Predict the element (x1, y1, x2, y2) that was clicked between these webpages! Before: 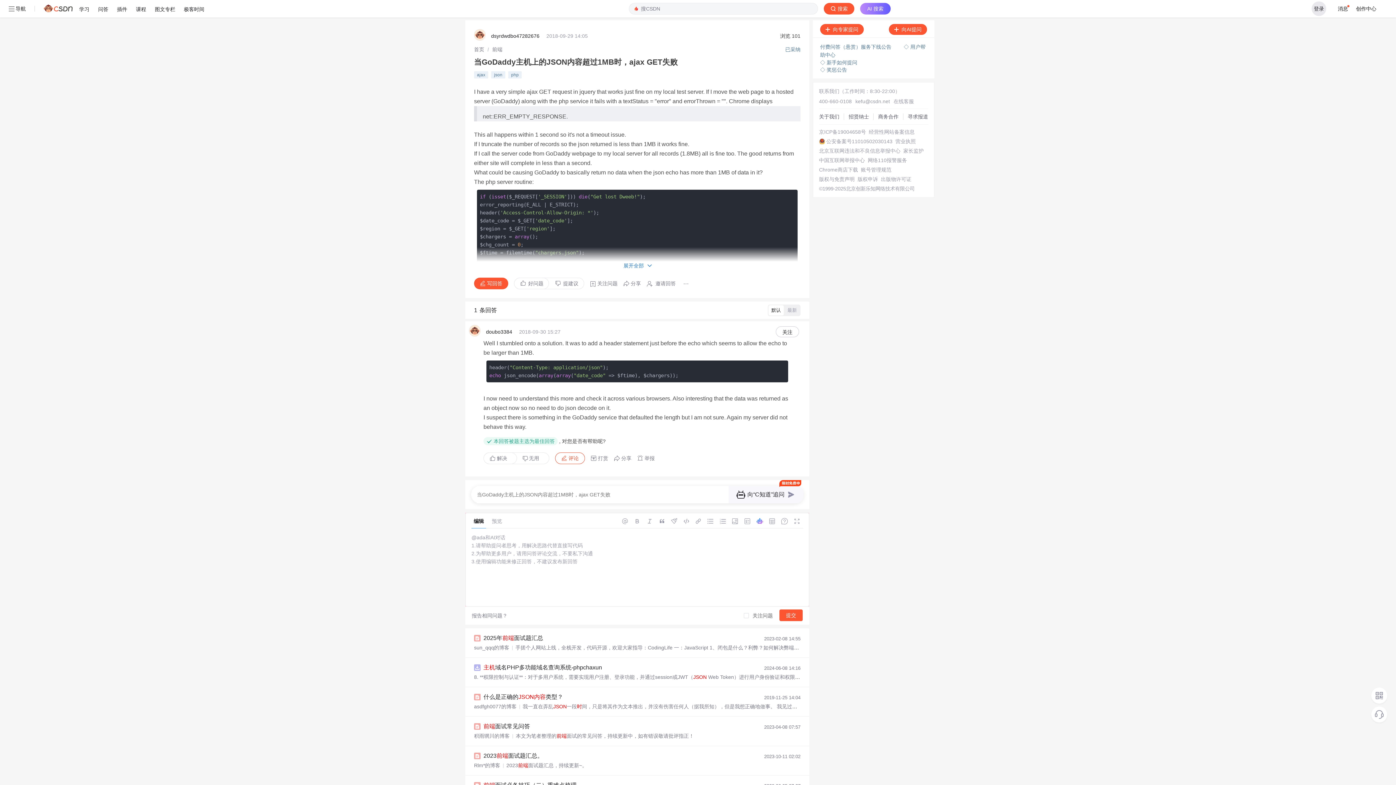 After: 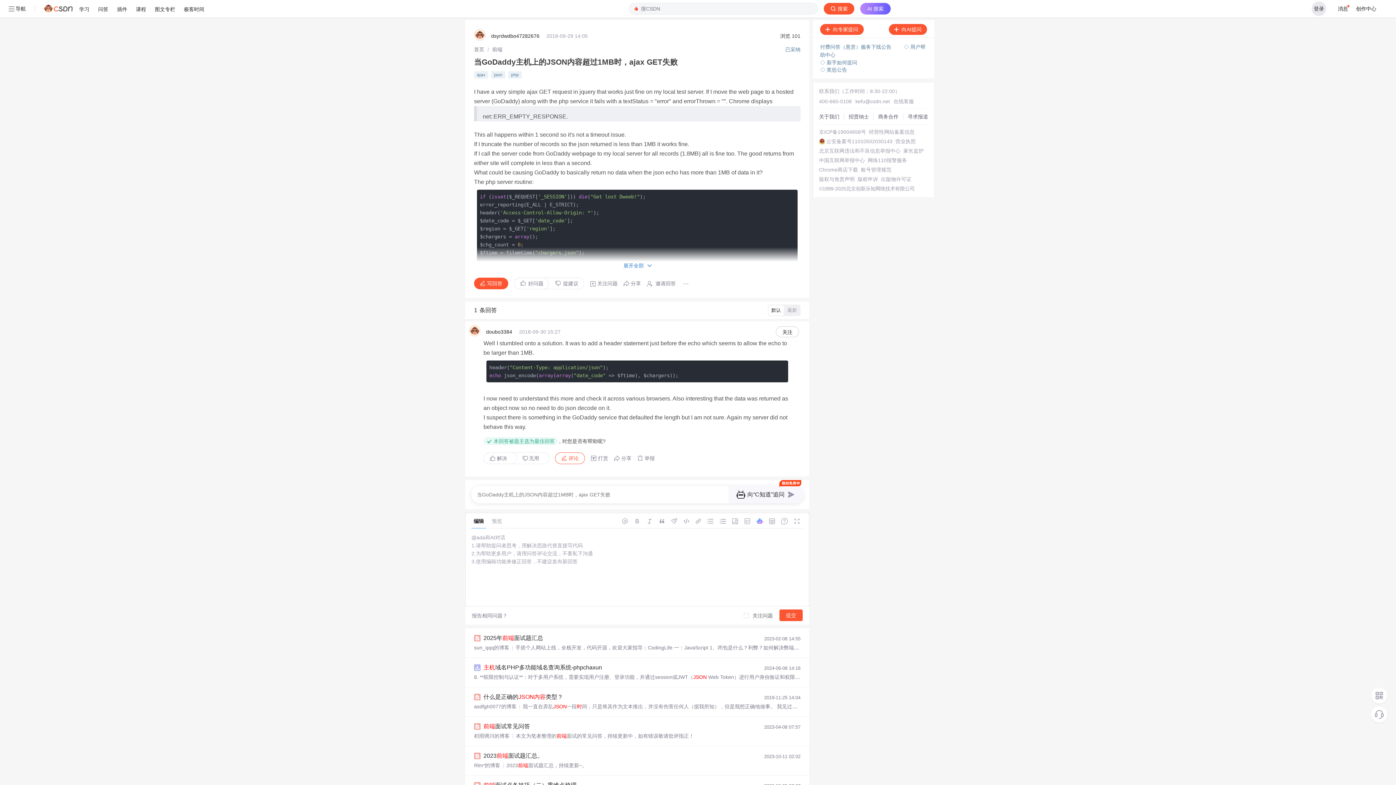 Action: bbox: (819, 129, 866, 134) label: 京ICP备19004658号